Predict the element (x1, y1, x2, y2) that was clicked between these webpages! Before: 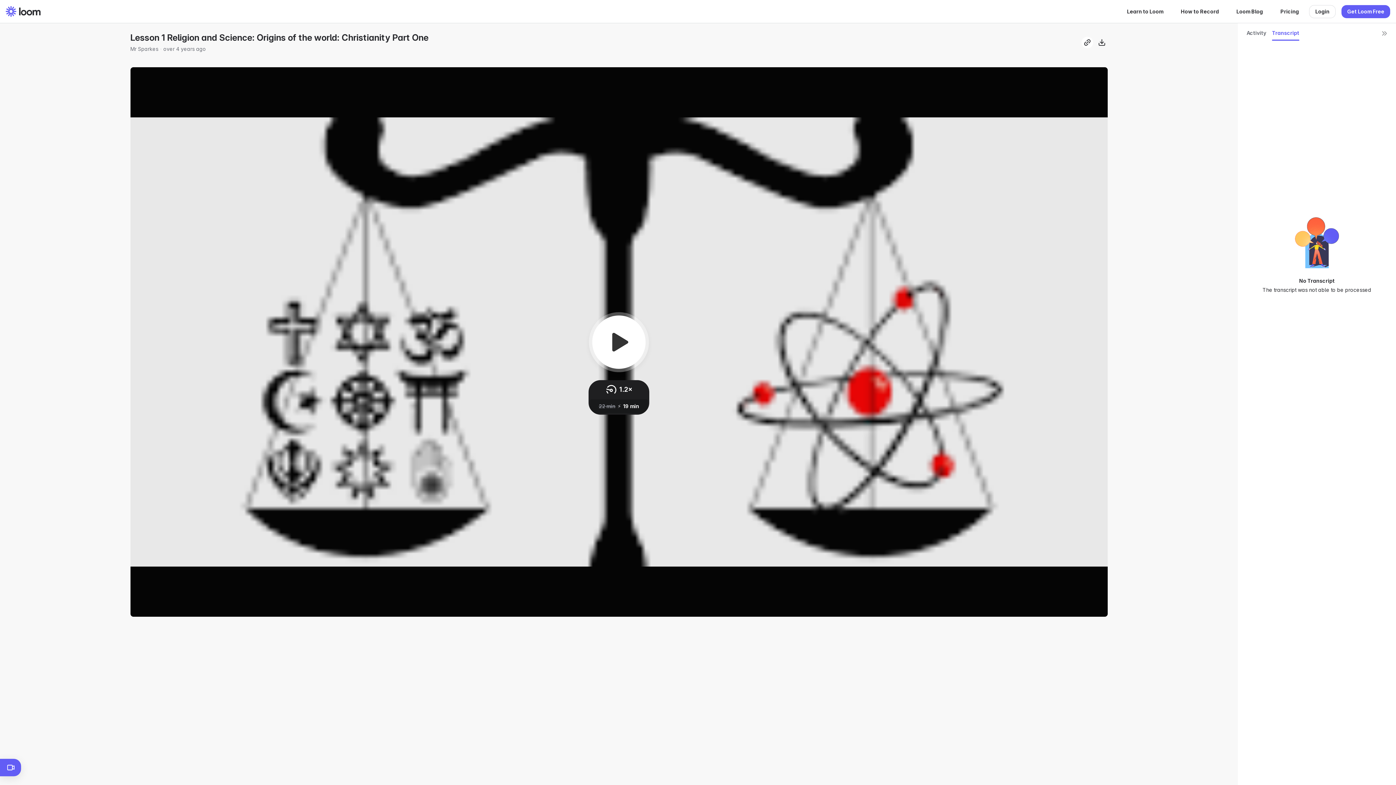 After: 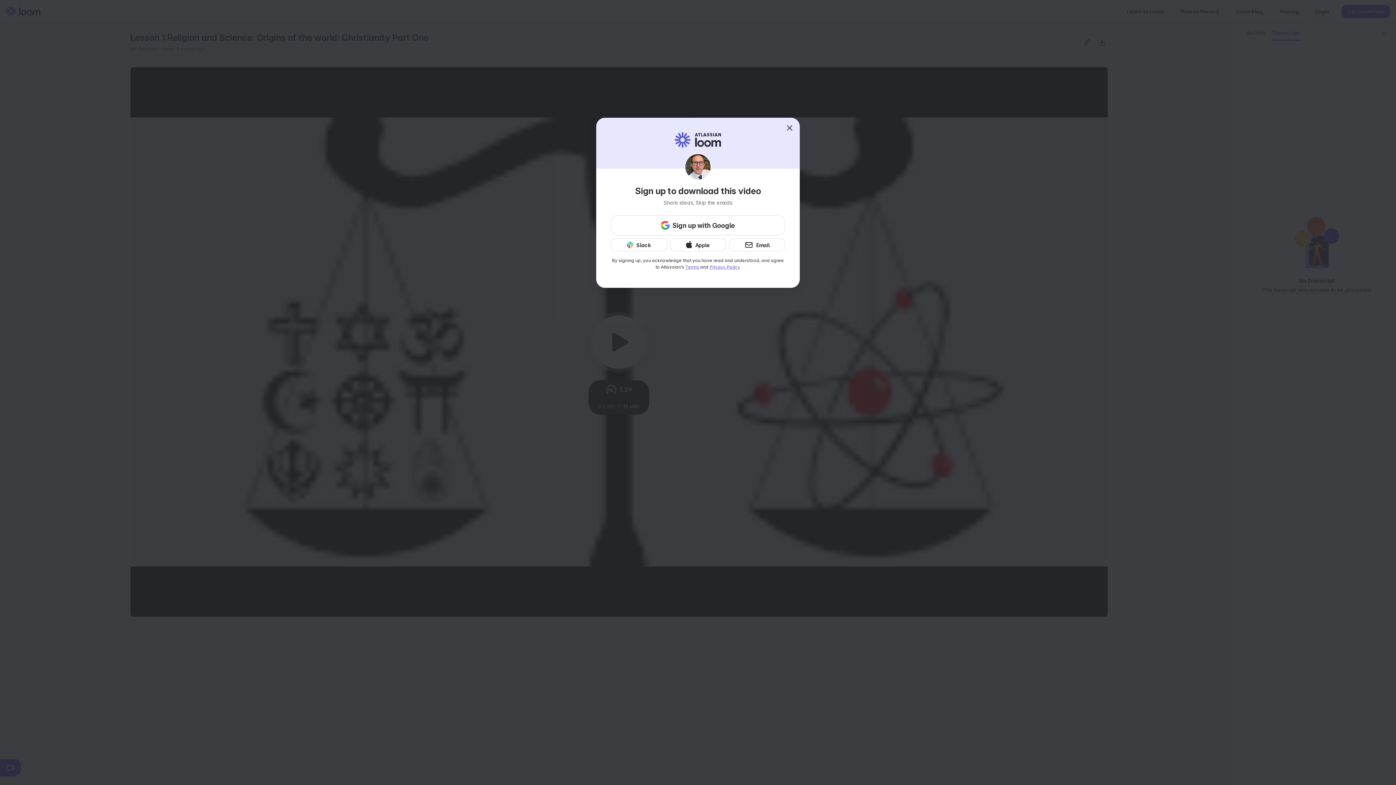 Action: label: Download Video bbox: (1096, 39, 1107, 51)